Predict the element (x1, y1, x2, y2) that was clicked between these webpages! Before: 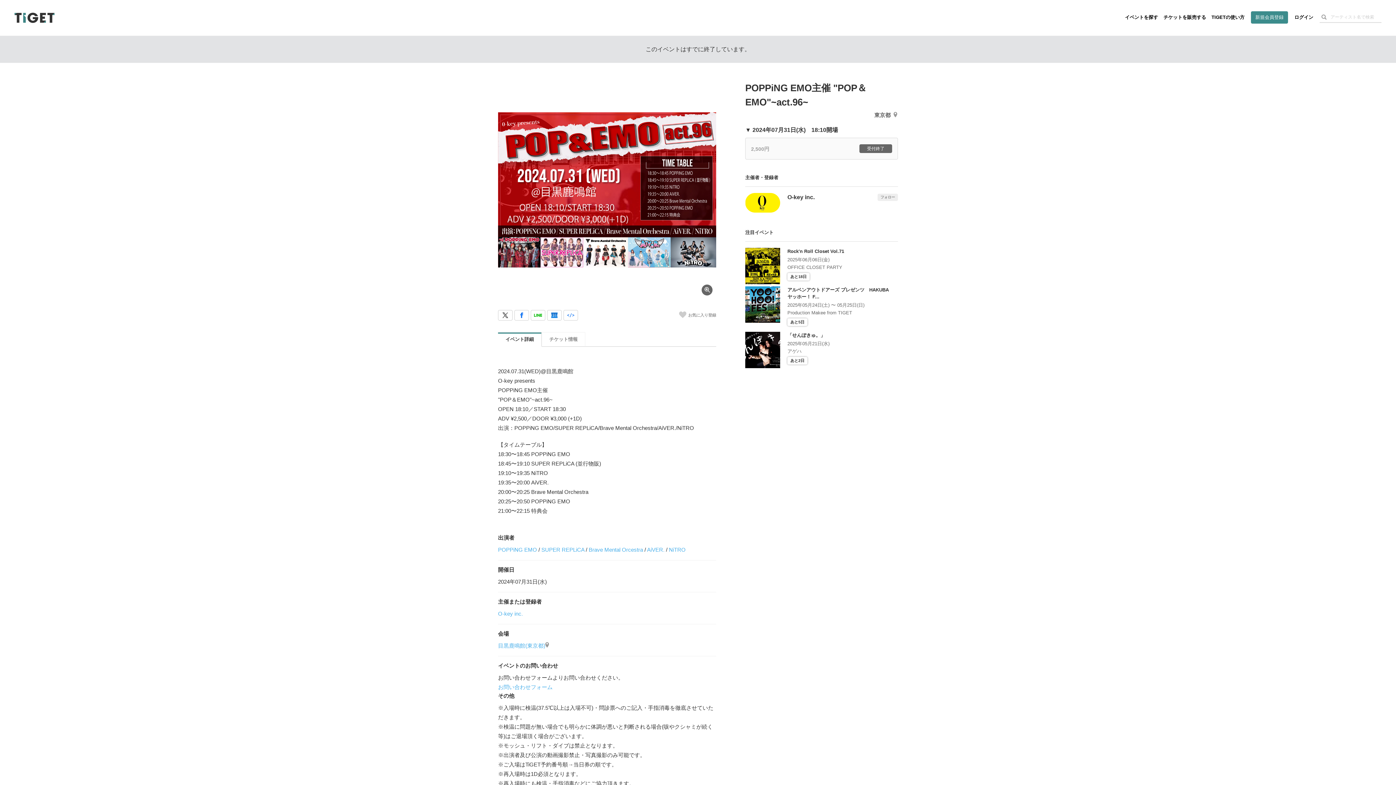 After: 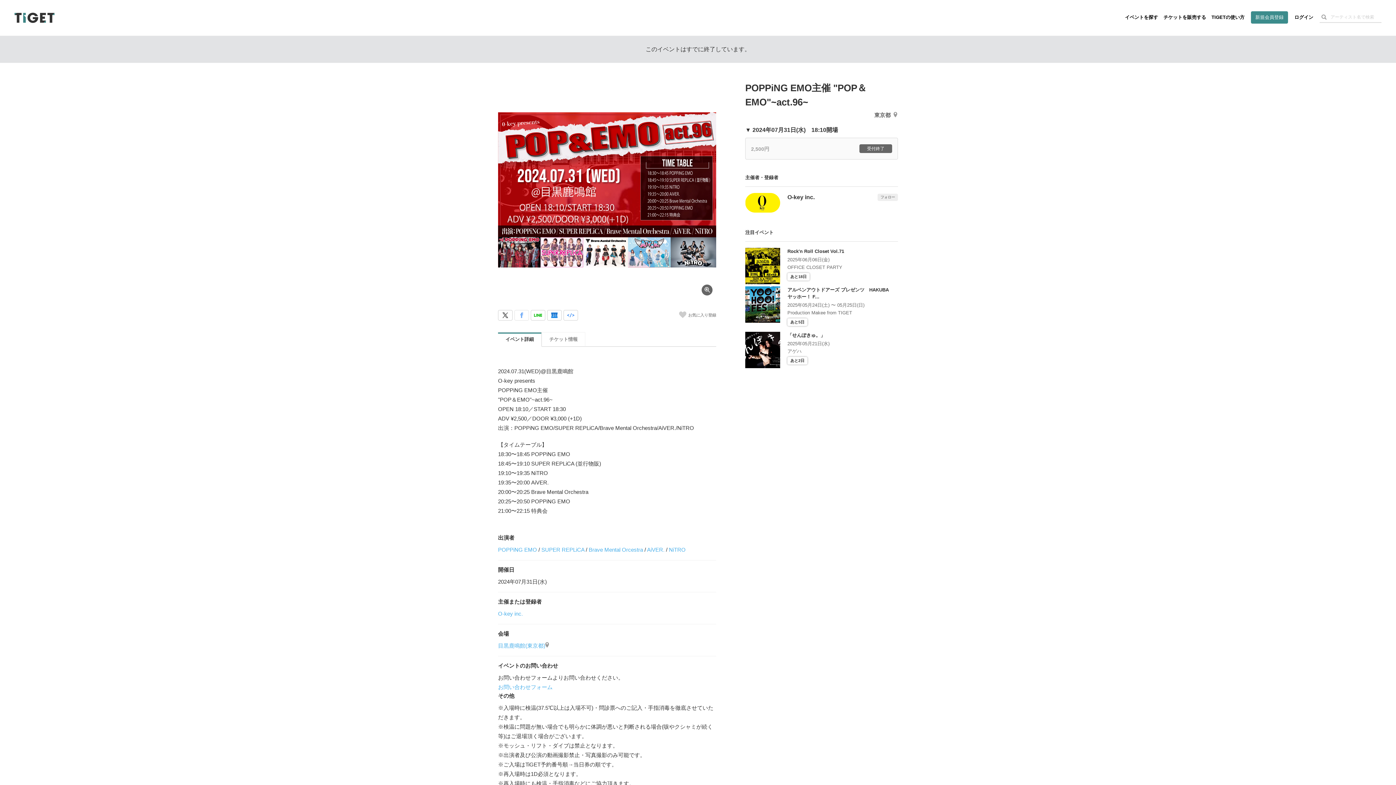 Action: bbox: (514, 310, 529, 320)